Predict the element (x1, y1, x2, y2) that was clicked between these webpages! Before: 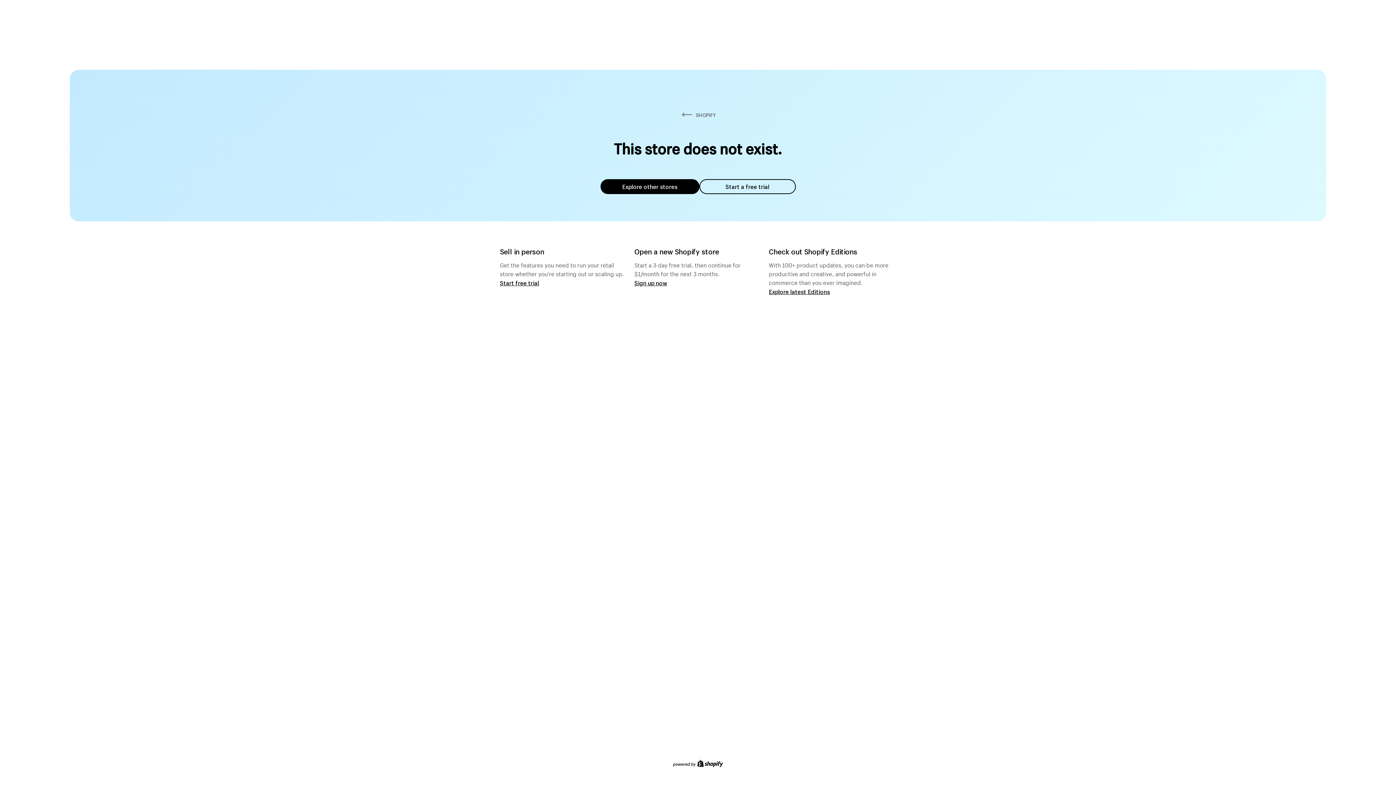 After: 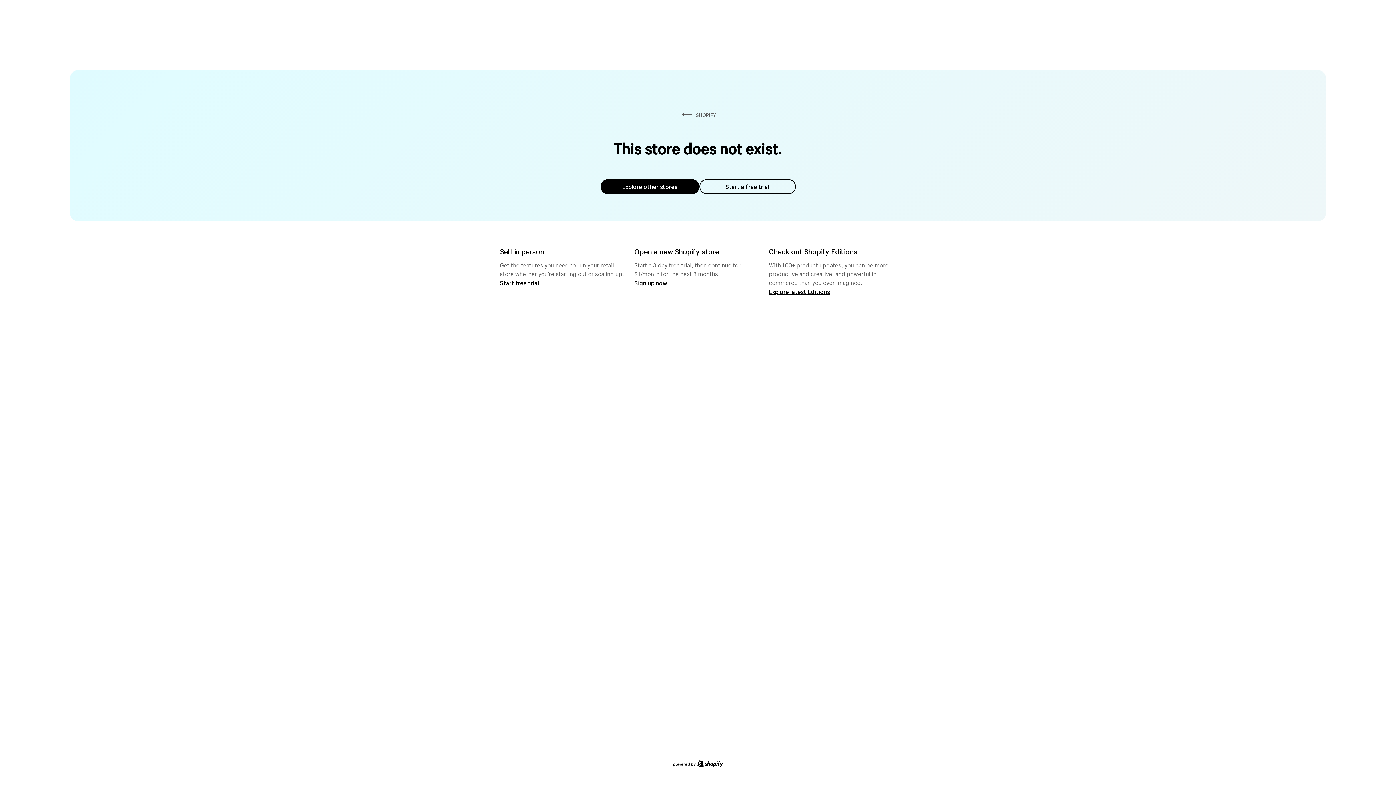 Action: bbox: (600, 179, 699, 194) label: Explore other stores